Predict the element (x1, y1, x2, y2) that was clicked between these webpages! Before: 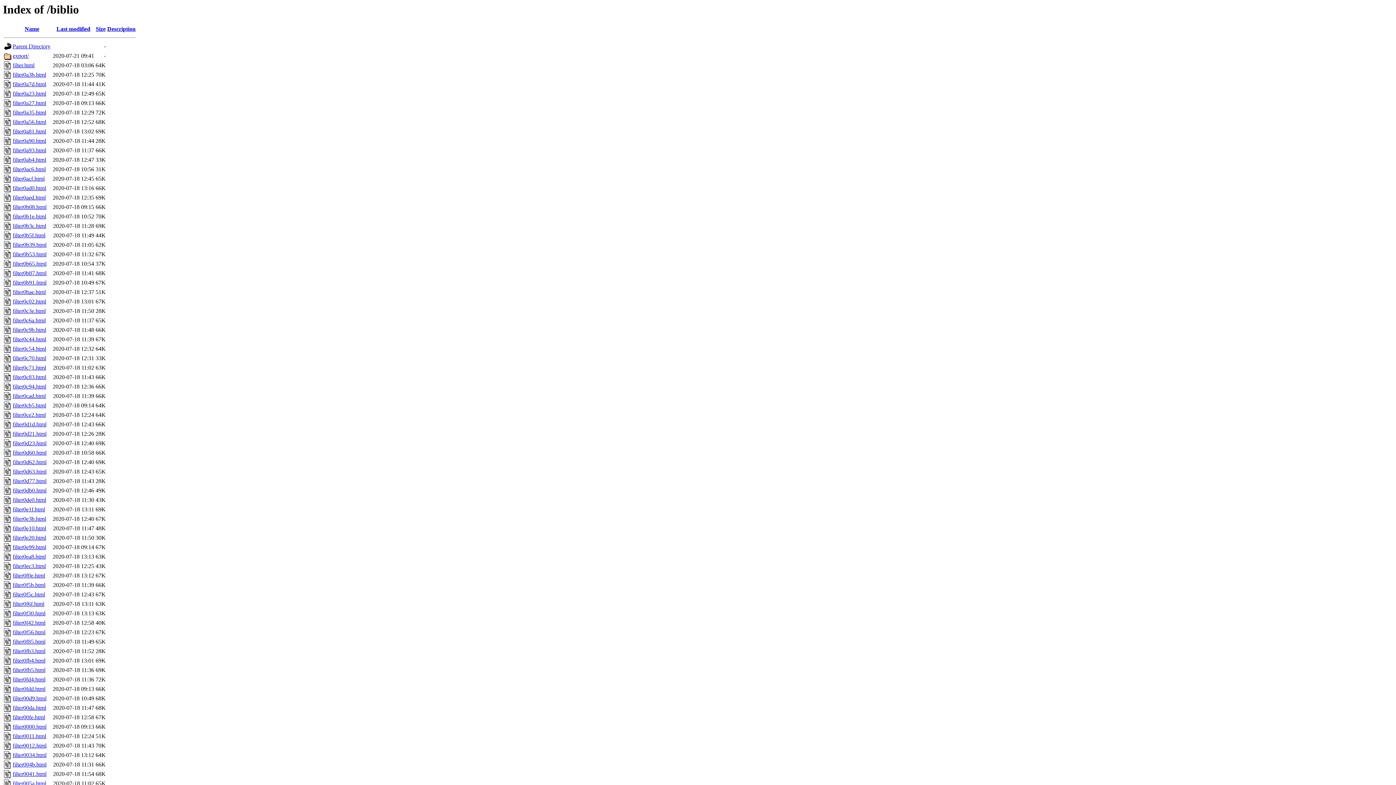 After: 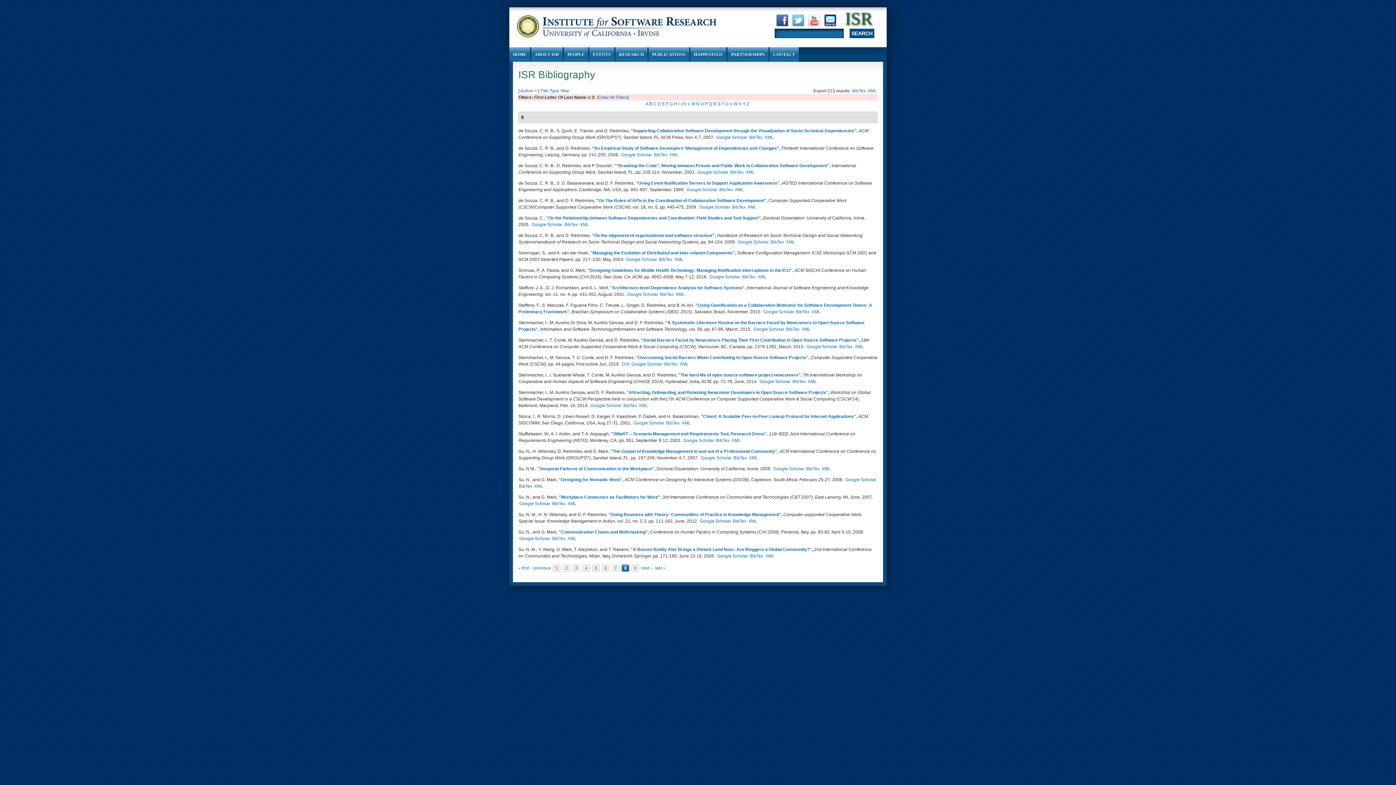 Action: bbox: (12, 270, 46, 276) label: filter0b87.html